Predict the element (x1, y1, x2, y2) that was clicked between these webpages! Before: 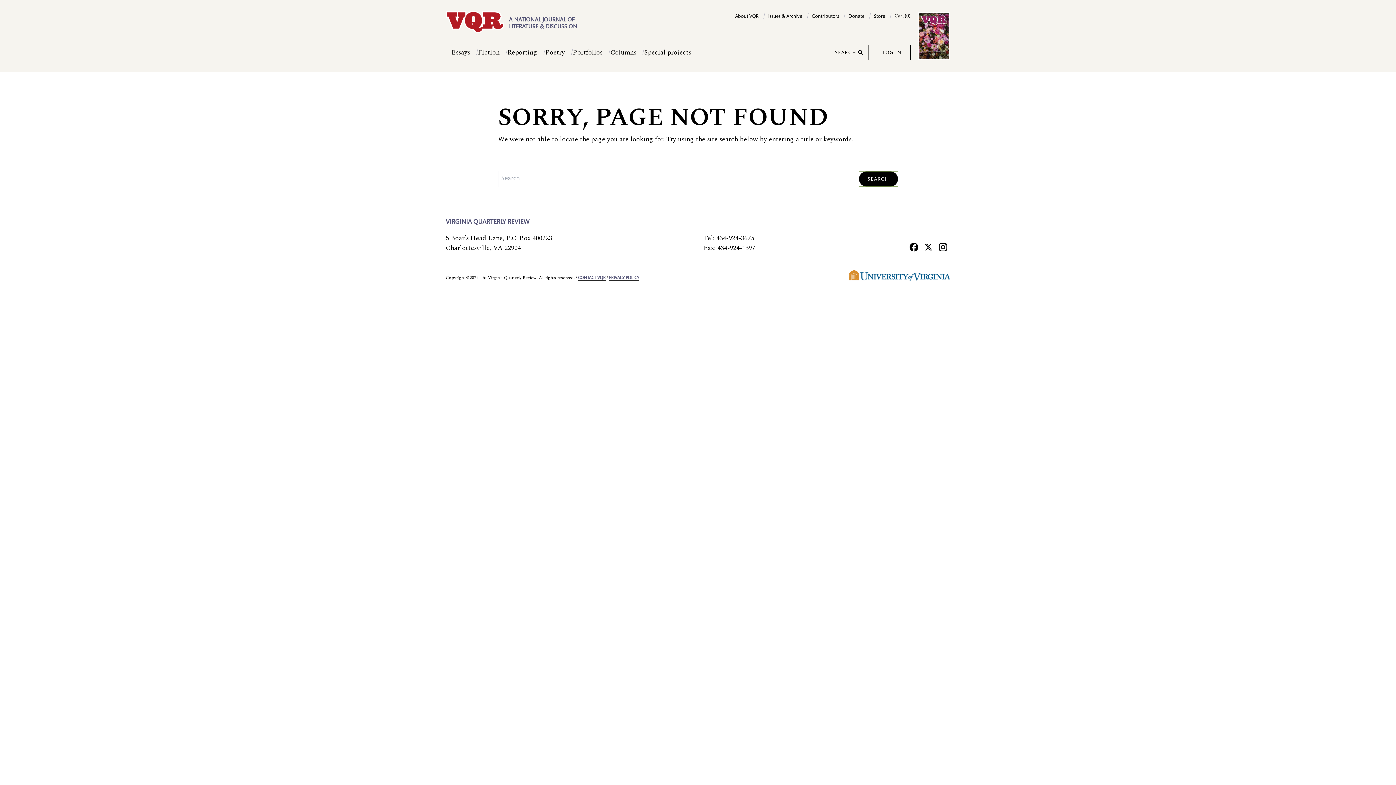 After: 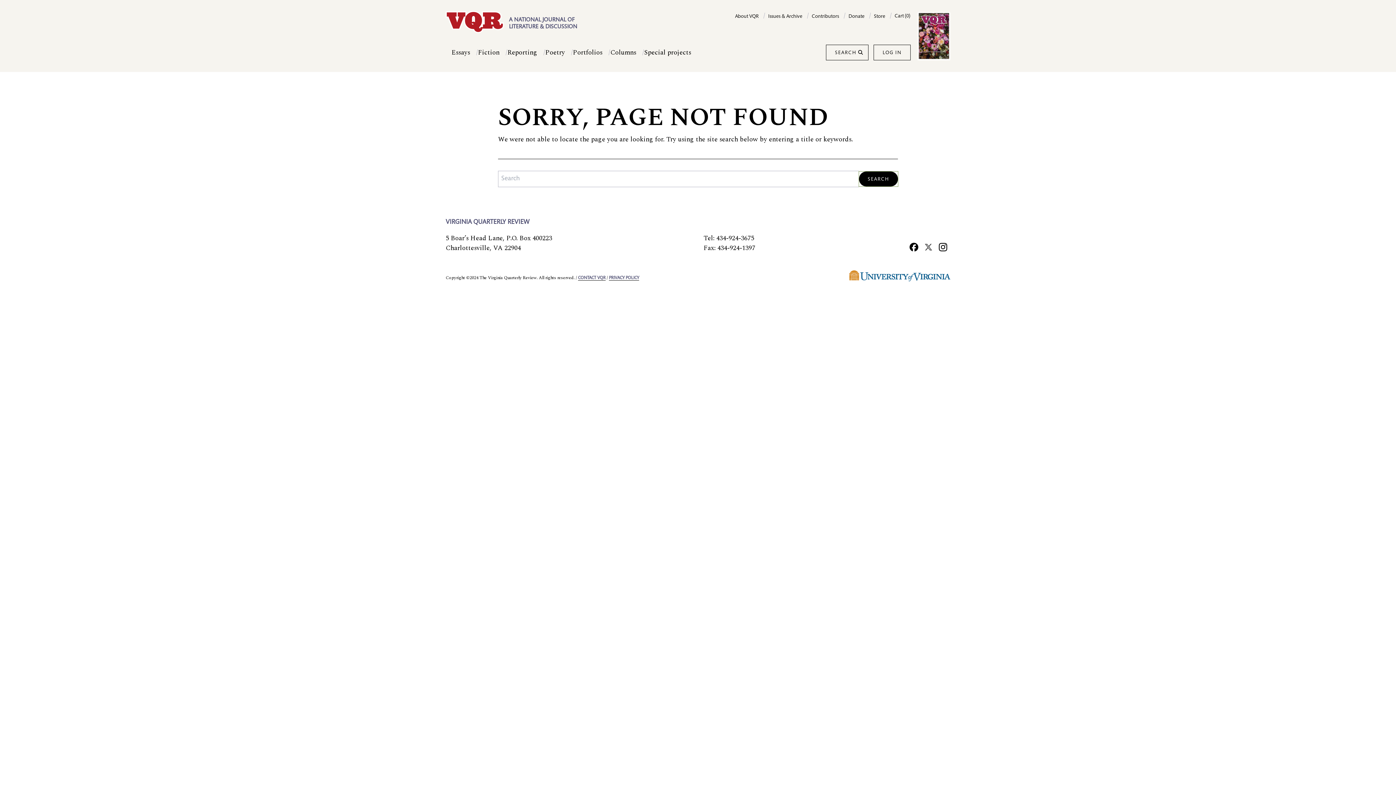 Action: label: X bbox: (921, 240, 936, 253)